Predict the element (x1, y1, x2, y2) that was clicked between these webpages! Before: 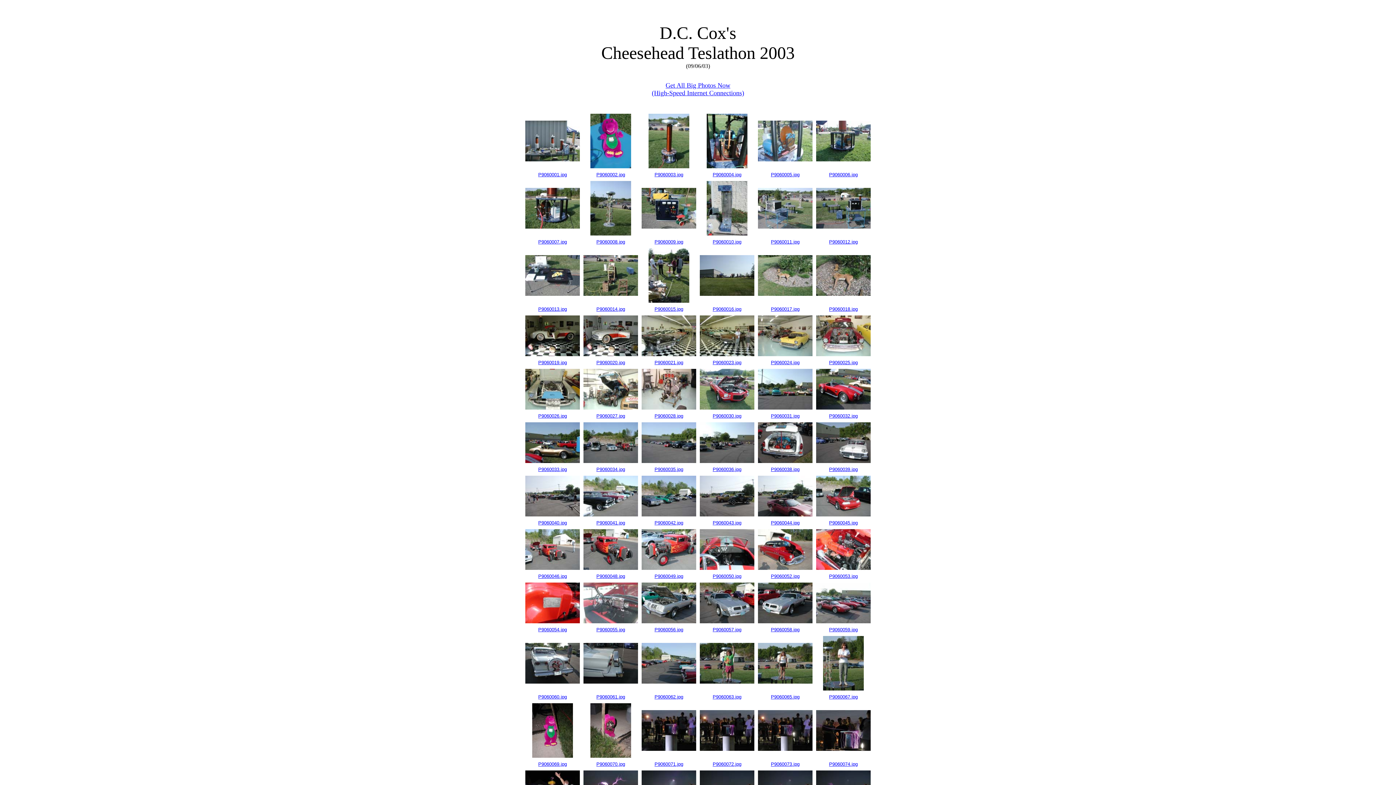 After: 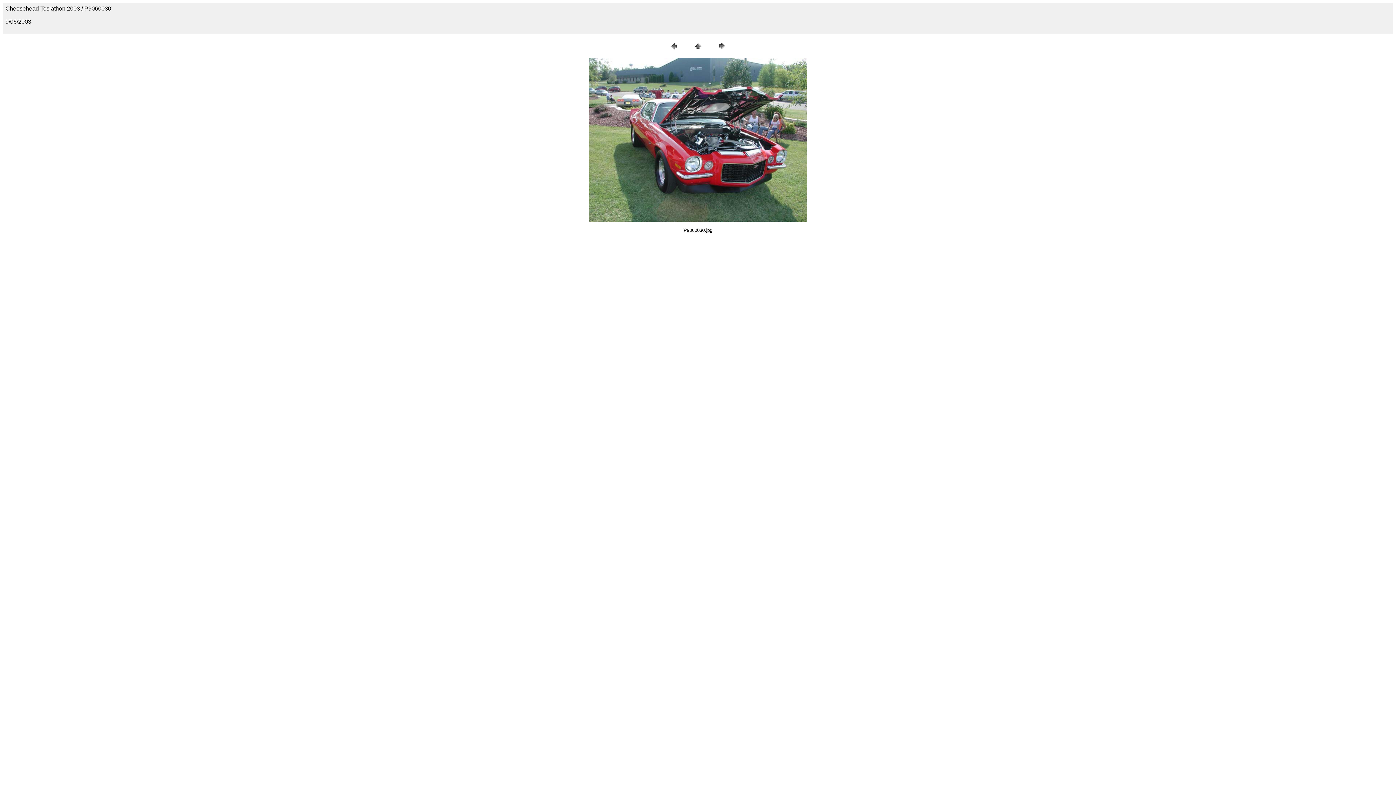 Action: bbox: (712, 412, 741, 418) label: P9060030.jpg